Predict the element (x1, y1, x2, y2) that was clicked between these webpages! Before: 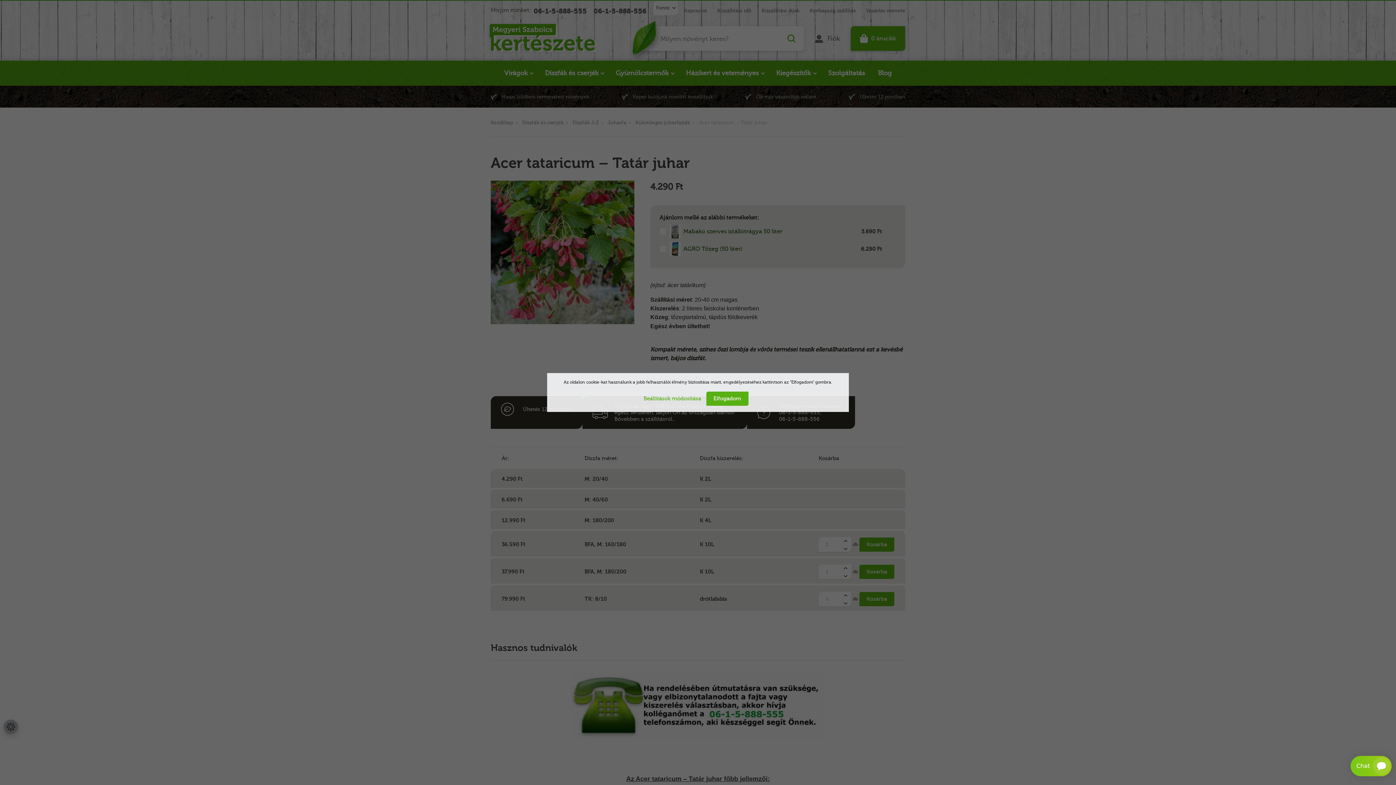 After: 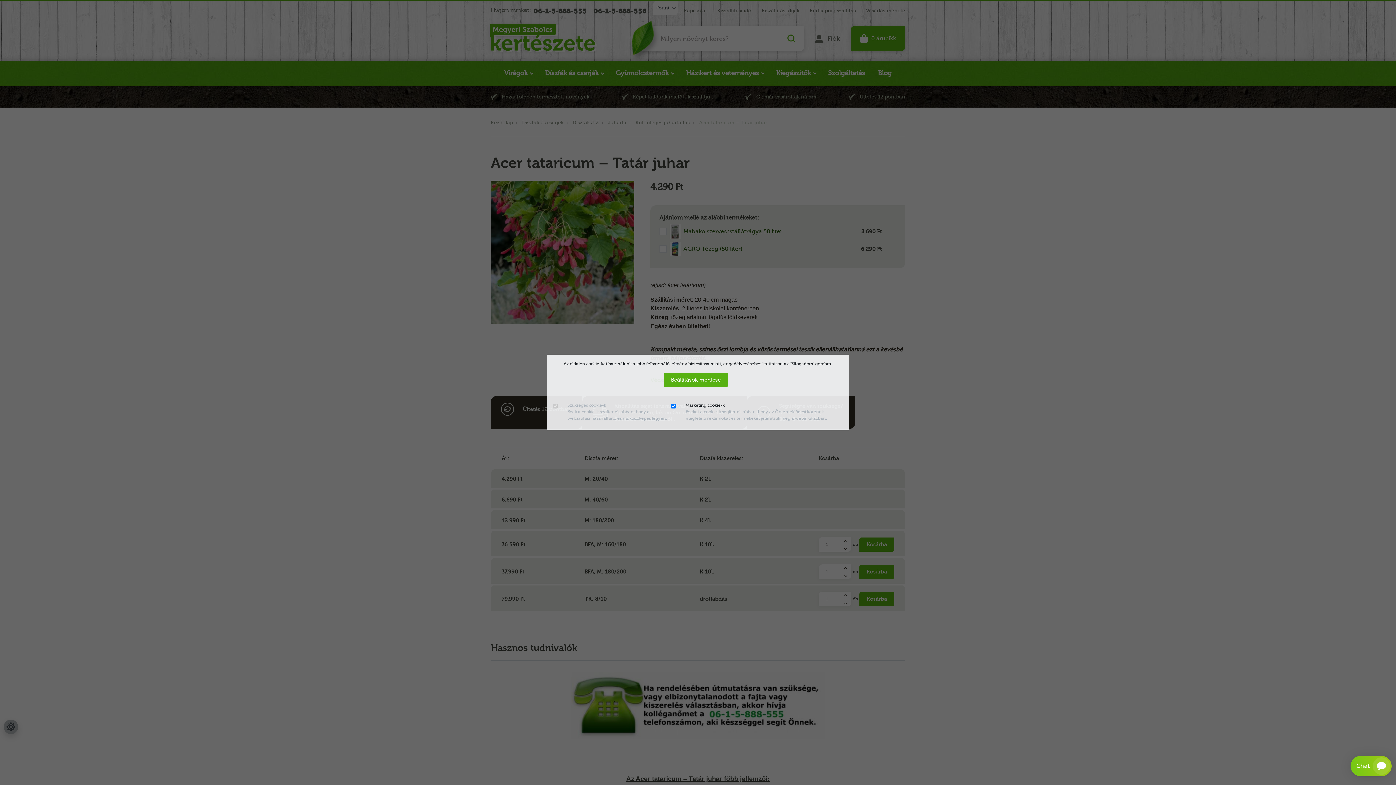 Action: label: Beállítások módosítása bbox: (643, 391, 705, 406)